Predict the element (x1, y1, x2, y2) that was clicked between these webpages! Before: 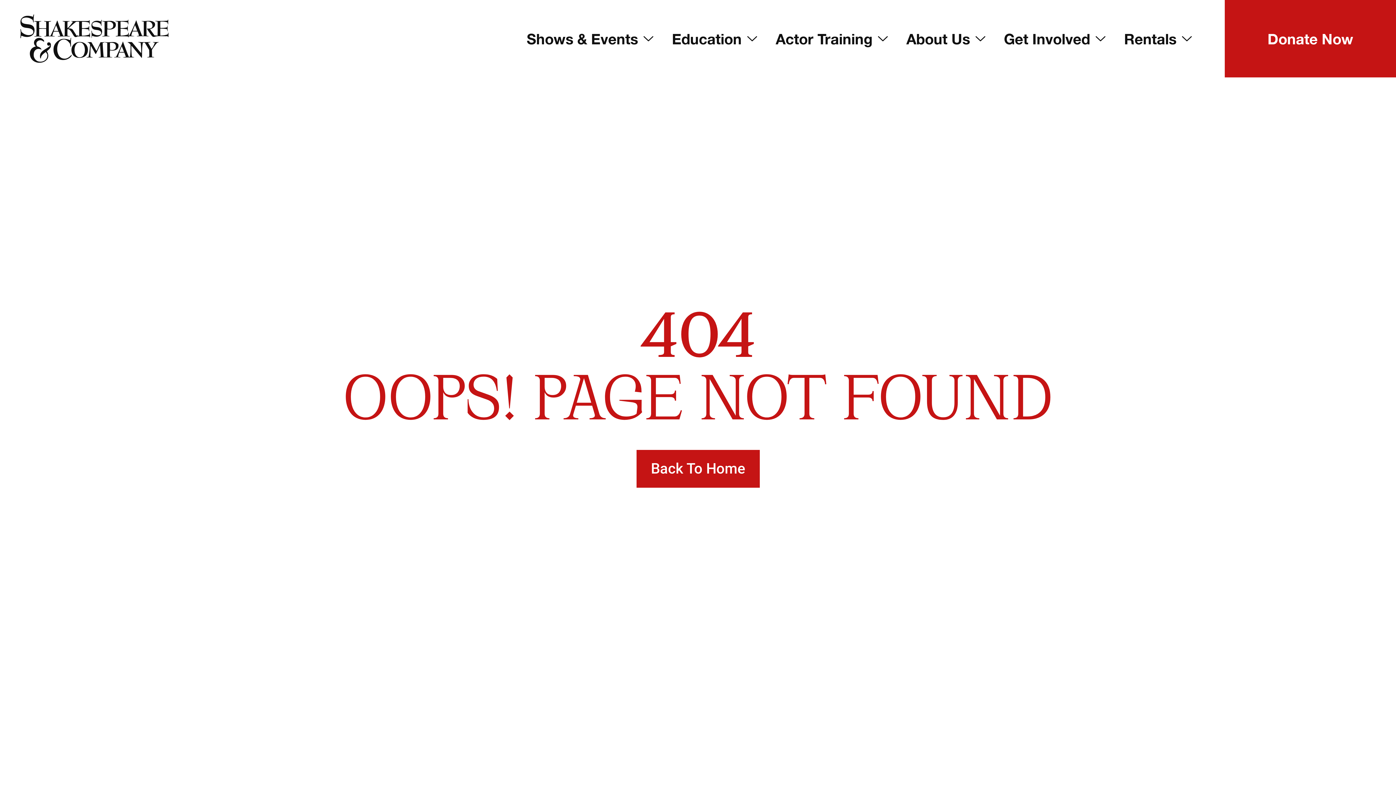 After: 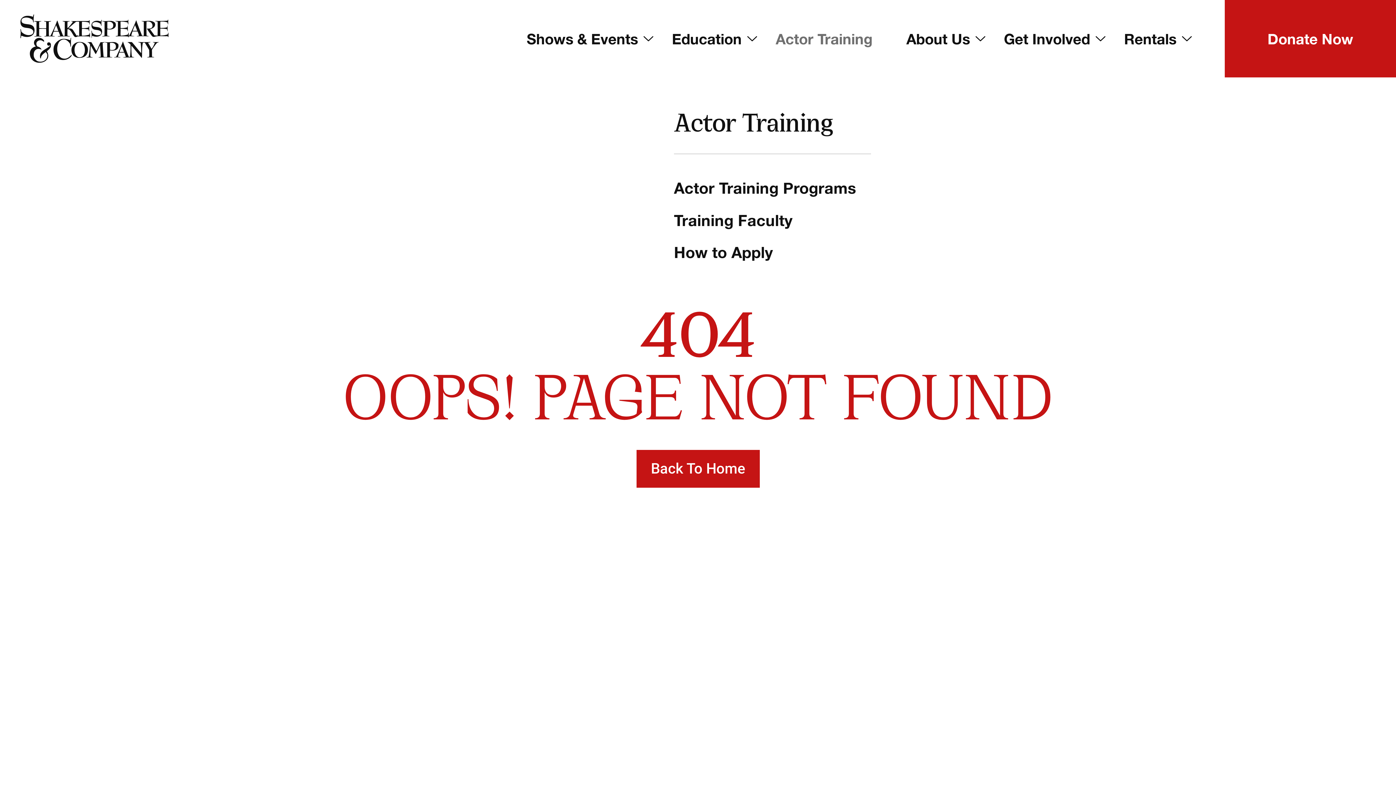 Action: label: Actor Training bbox: (767, 0, 898, 77)